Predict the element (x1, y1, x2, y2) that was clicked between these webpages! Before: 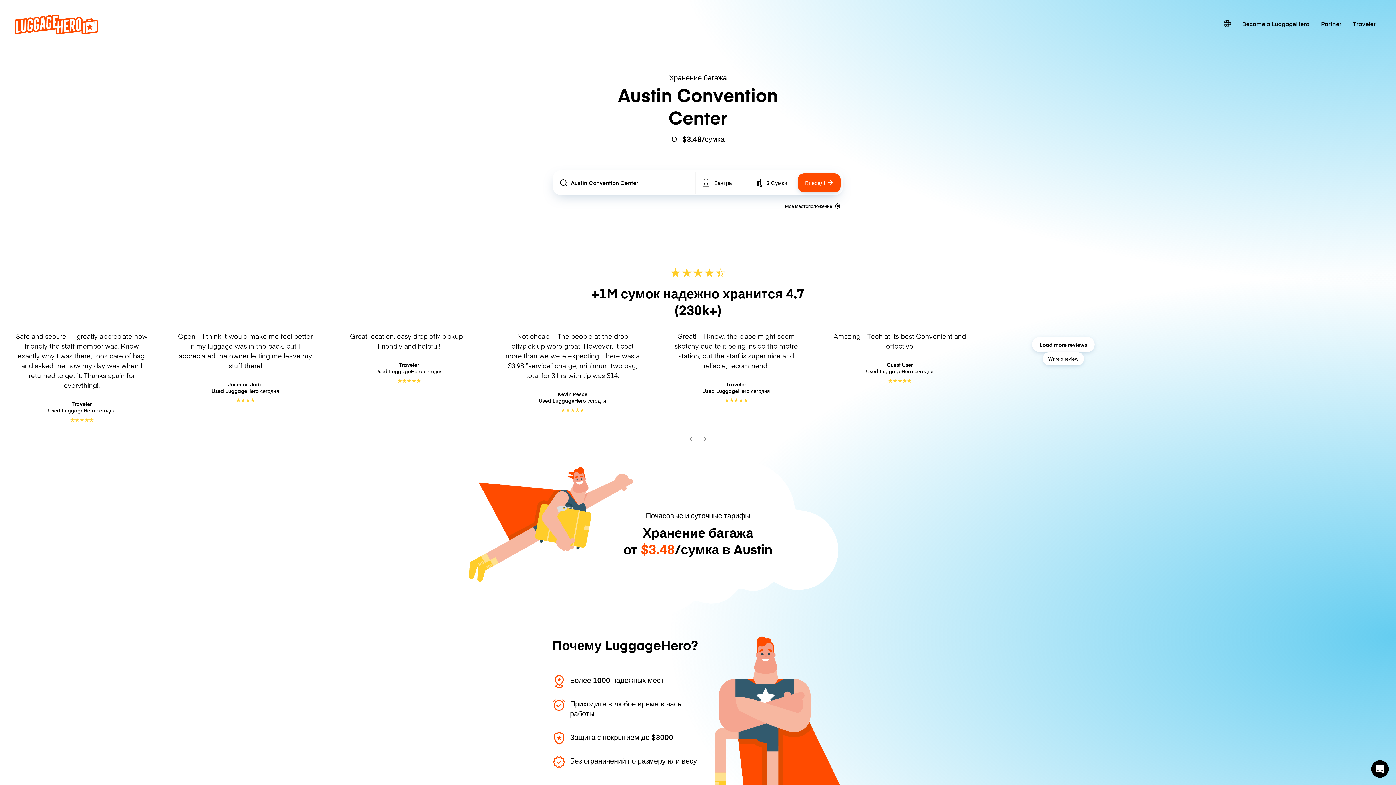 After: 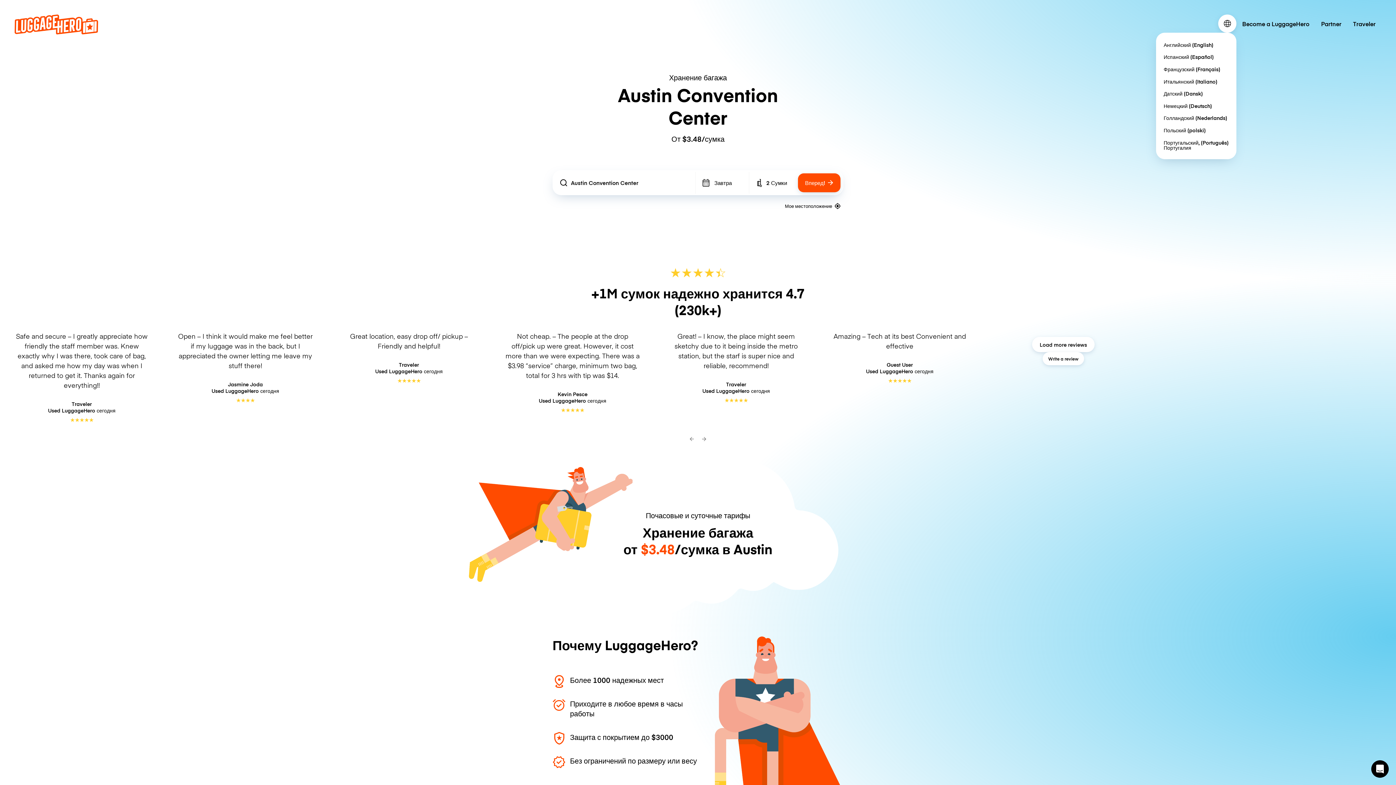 Action: bbox: (1218, 14, 1236, 32) label: switch language